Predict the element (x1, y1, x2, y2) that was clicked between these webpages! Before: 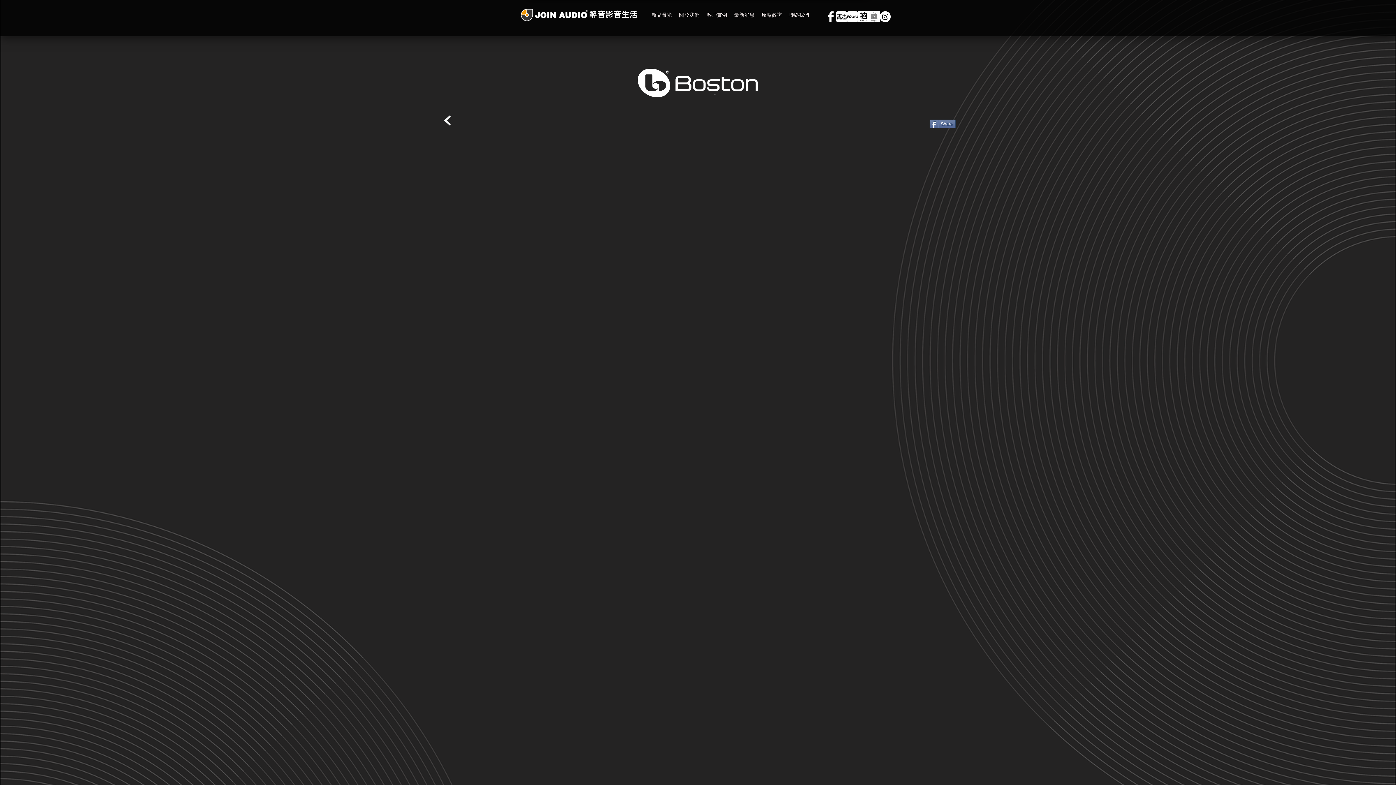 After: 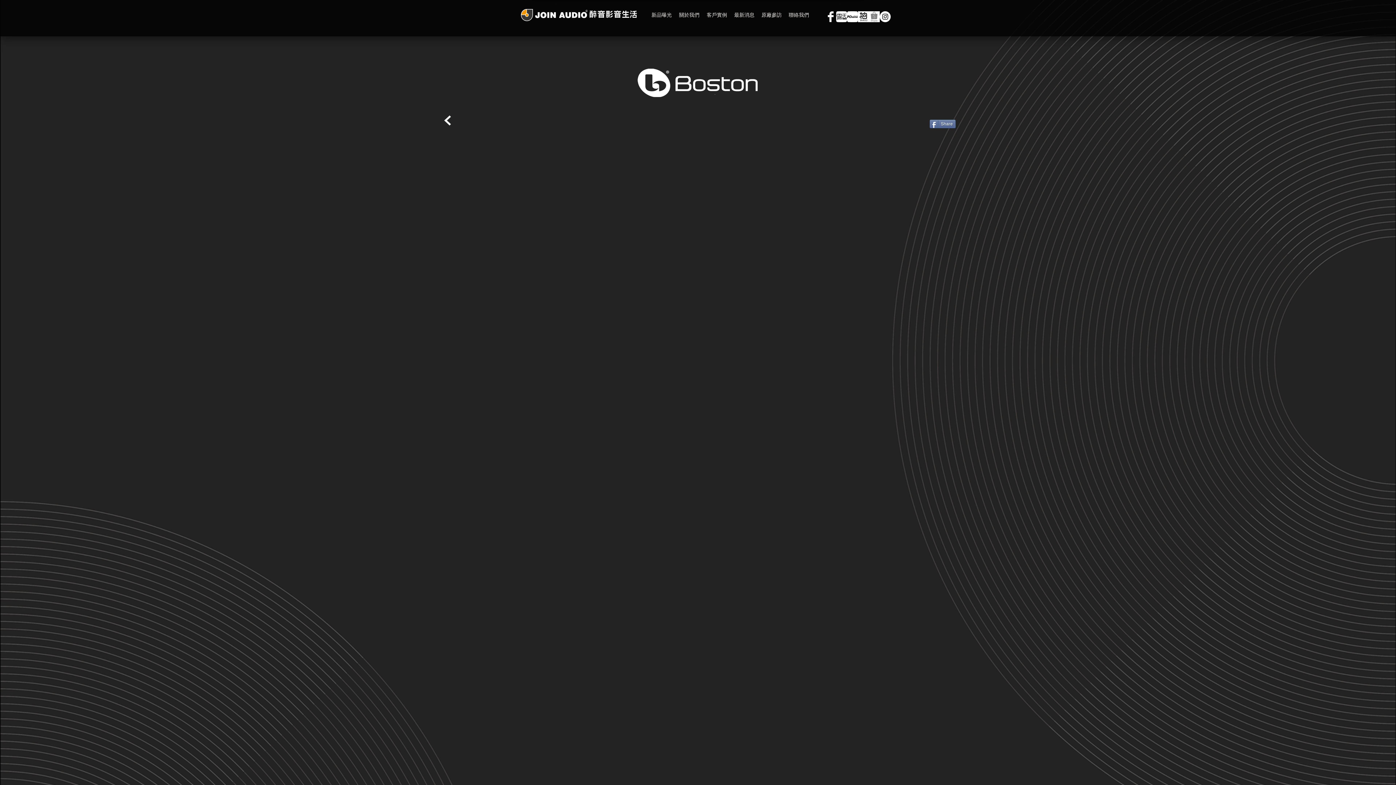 Action: label: unnamed bbox: (858, 11, 869, 22)